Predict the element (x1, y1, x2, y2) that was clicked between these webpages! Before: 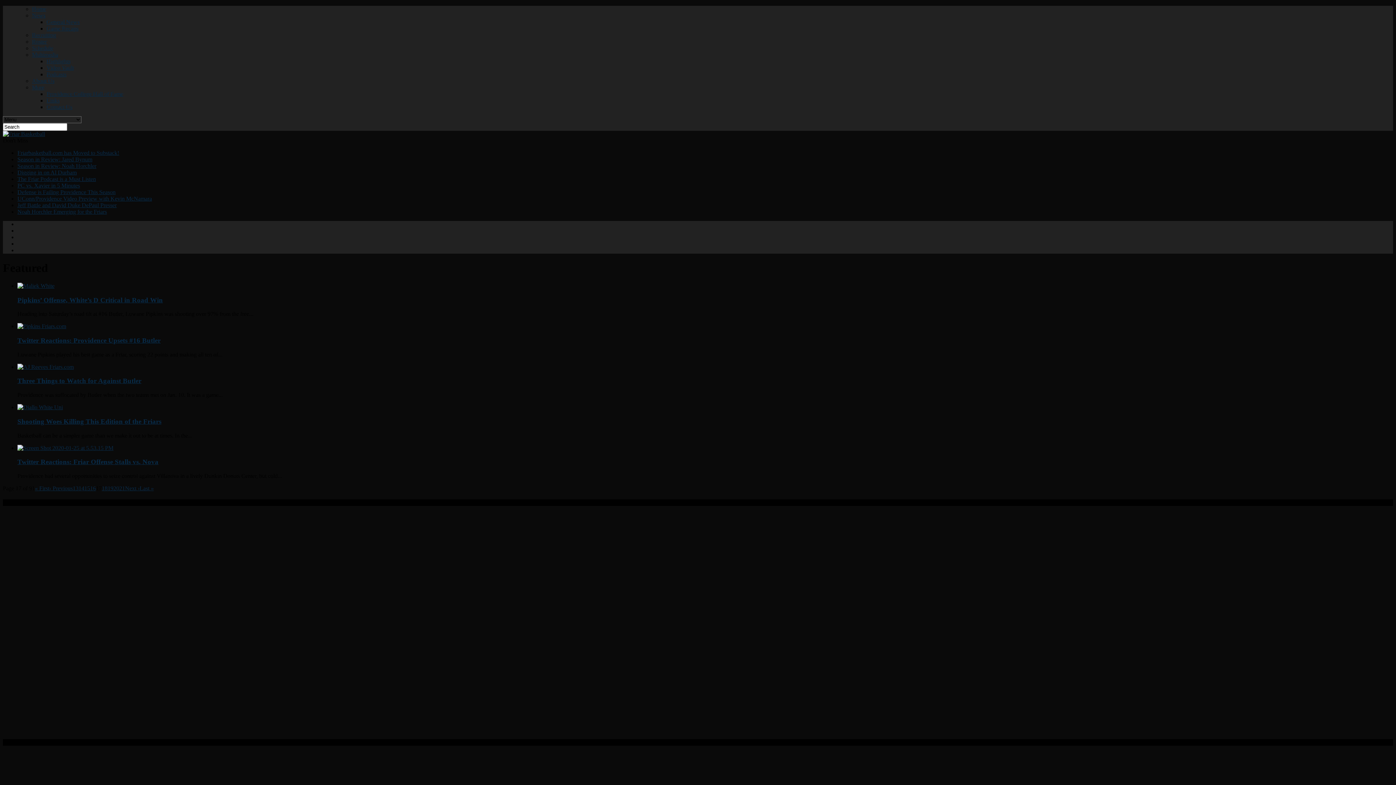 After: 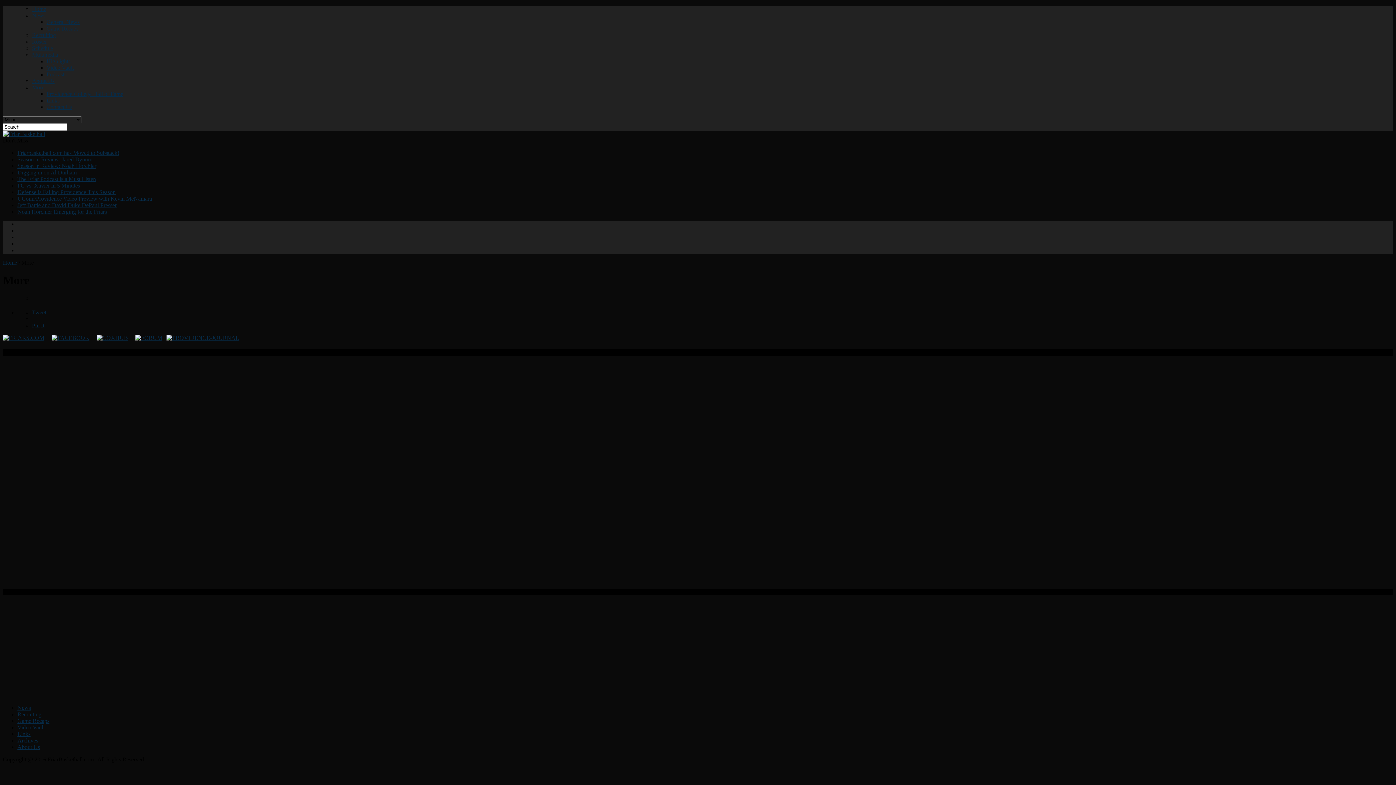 Action: bbox: (32, 84, 44, 90) label: More